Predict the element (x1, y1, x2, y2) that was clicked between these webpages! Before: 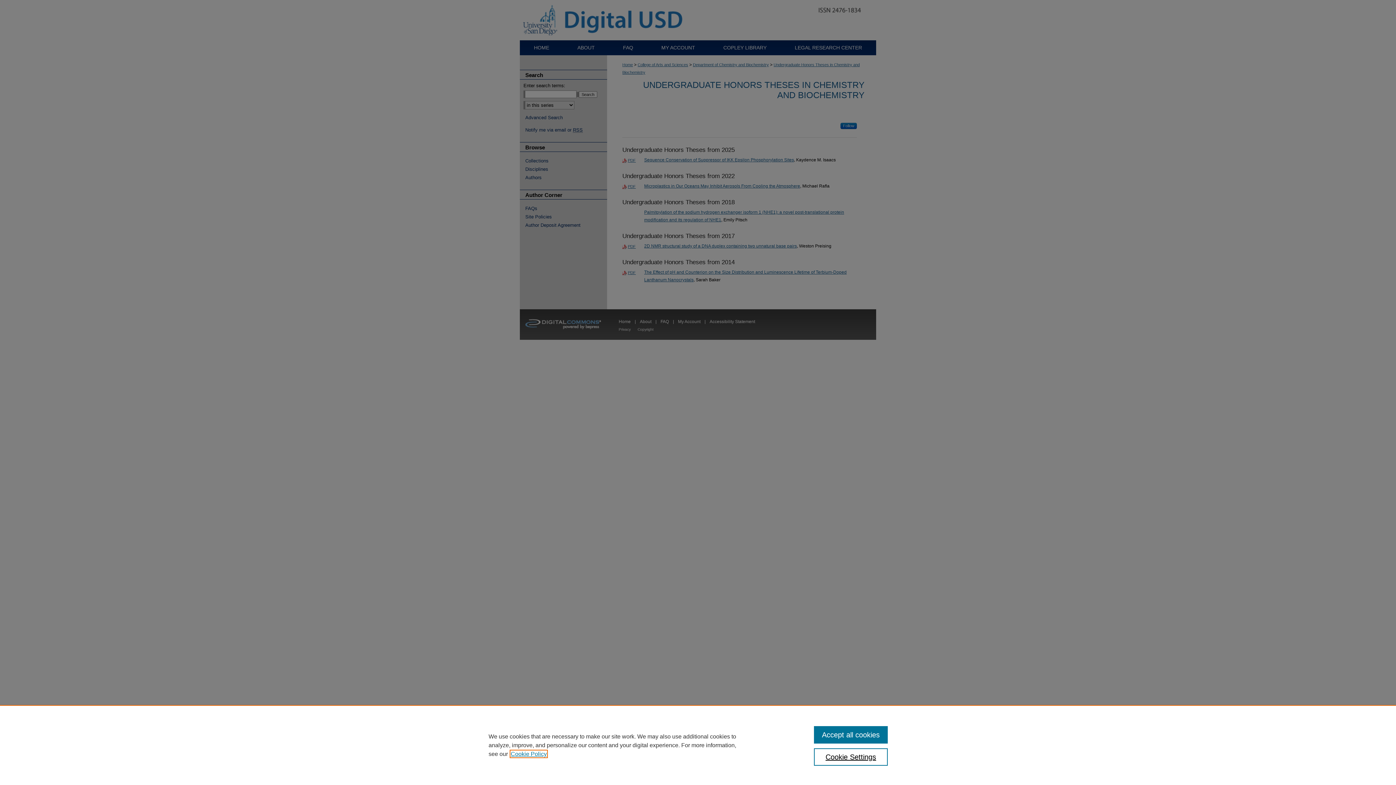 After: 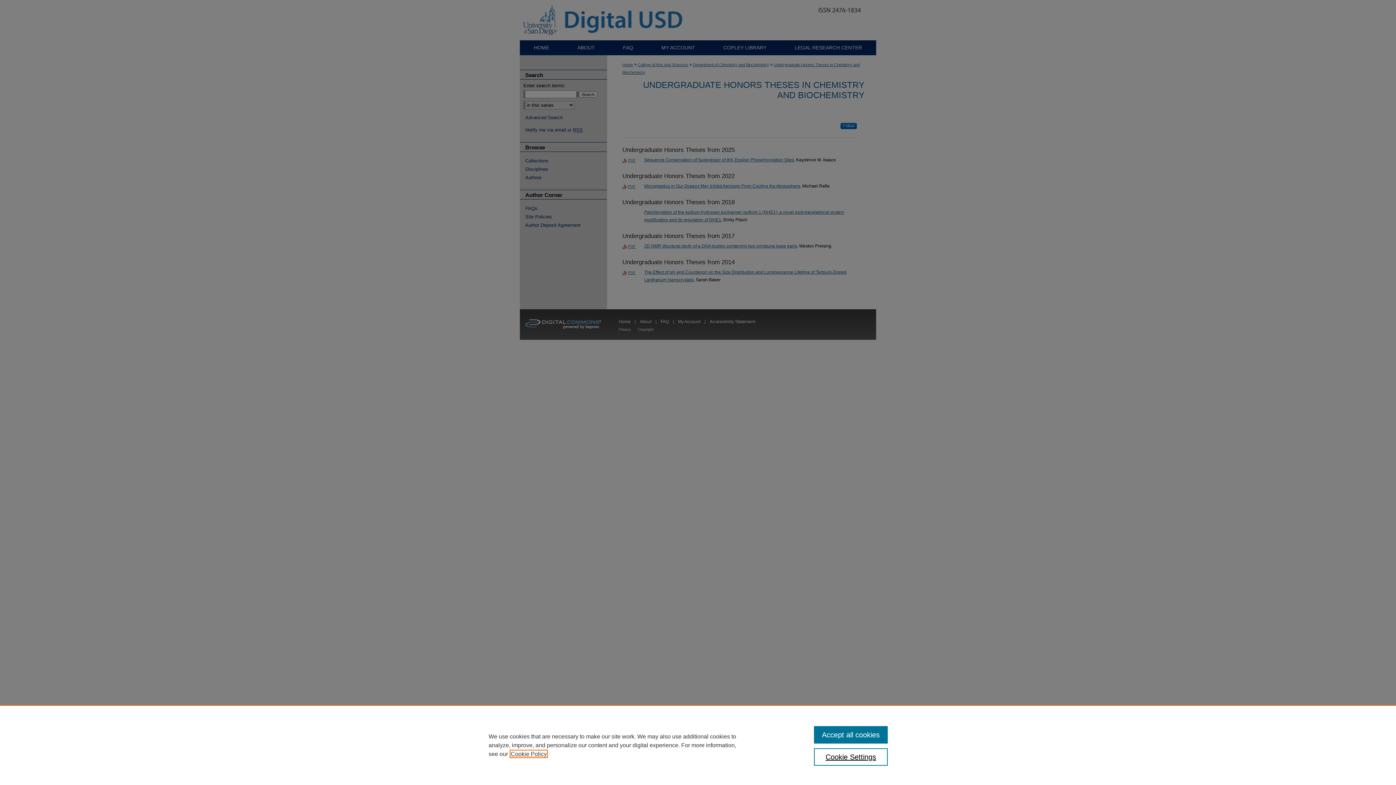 Action: bbox: (510, 751, 546, 757) label: , opens in a new tab